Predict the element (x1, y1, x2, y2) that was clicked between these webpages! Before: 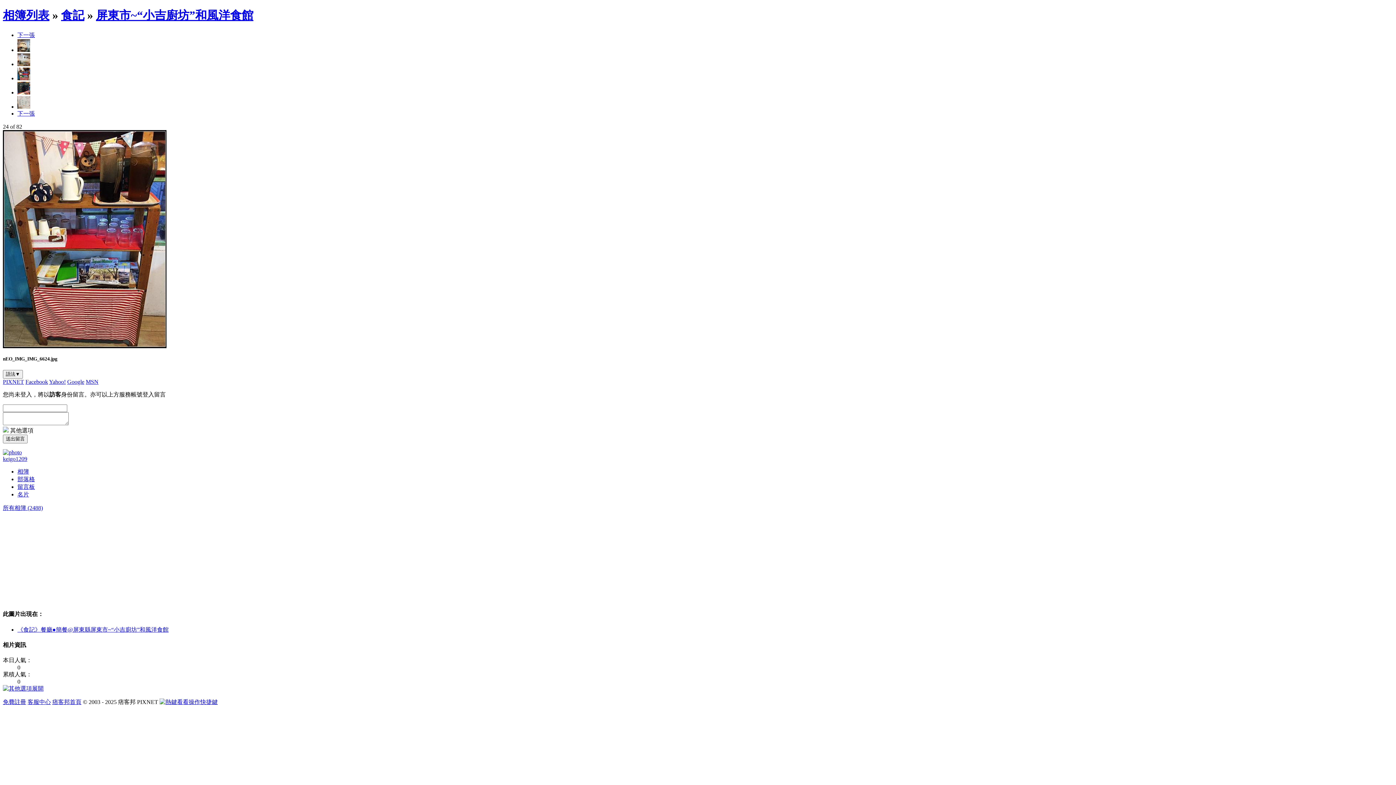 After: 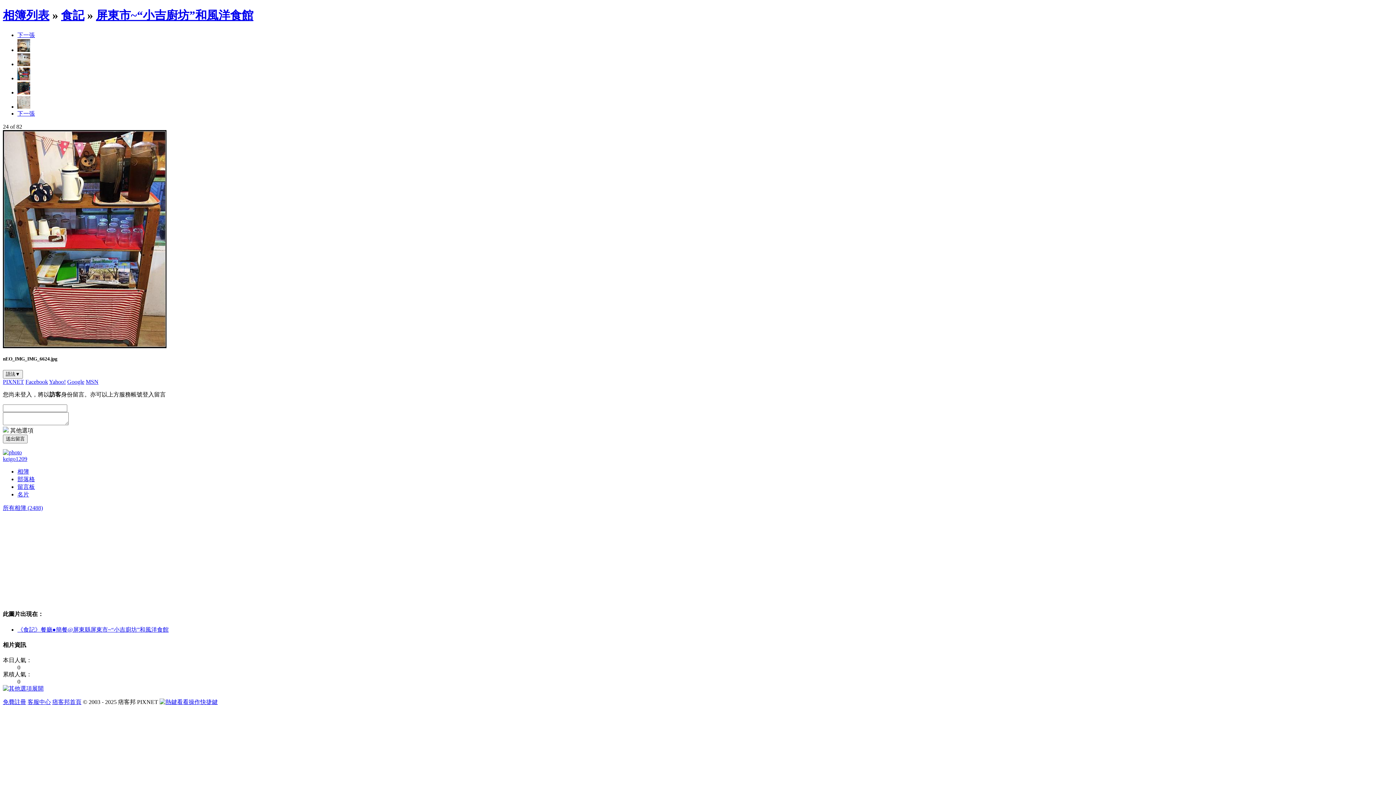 Action: label: 免費註冊 bbox: (2, 699, 26, 705)